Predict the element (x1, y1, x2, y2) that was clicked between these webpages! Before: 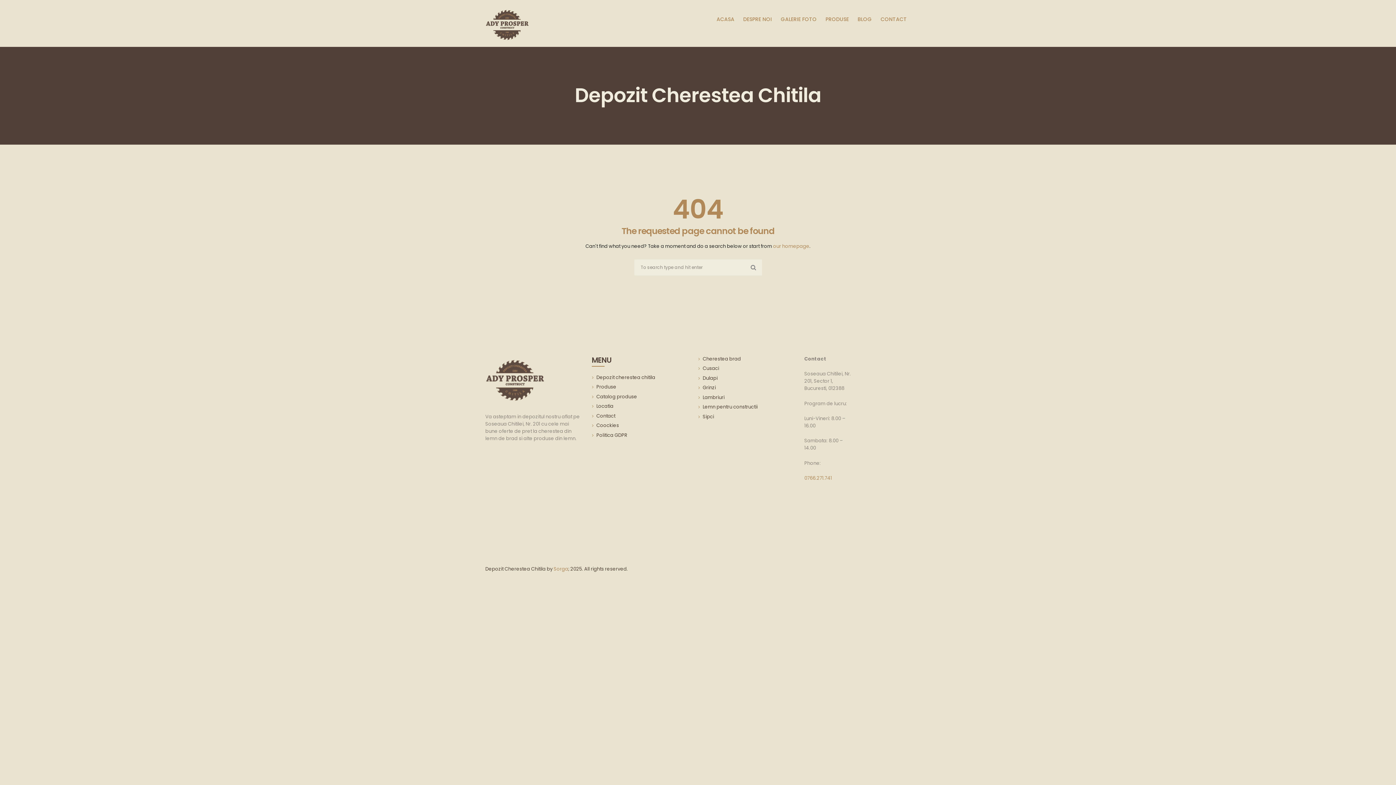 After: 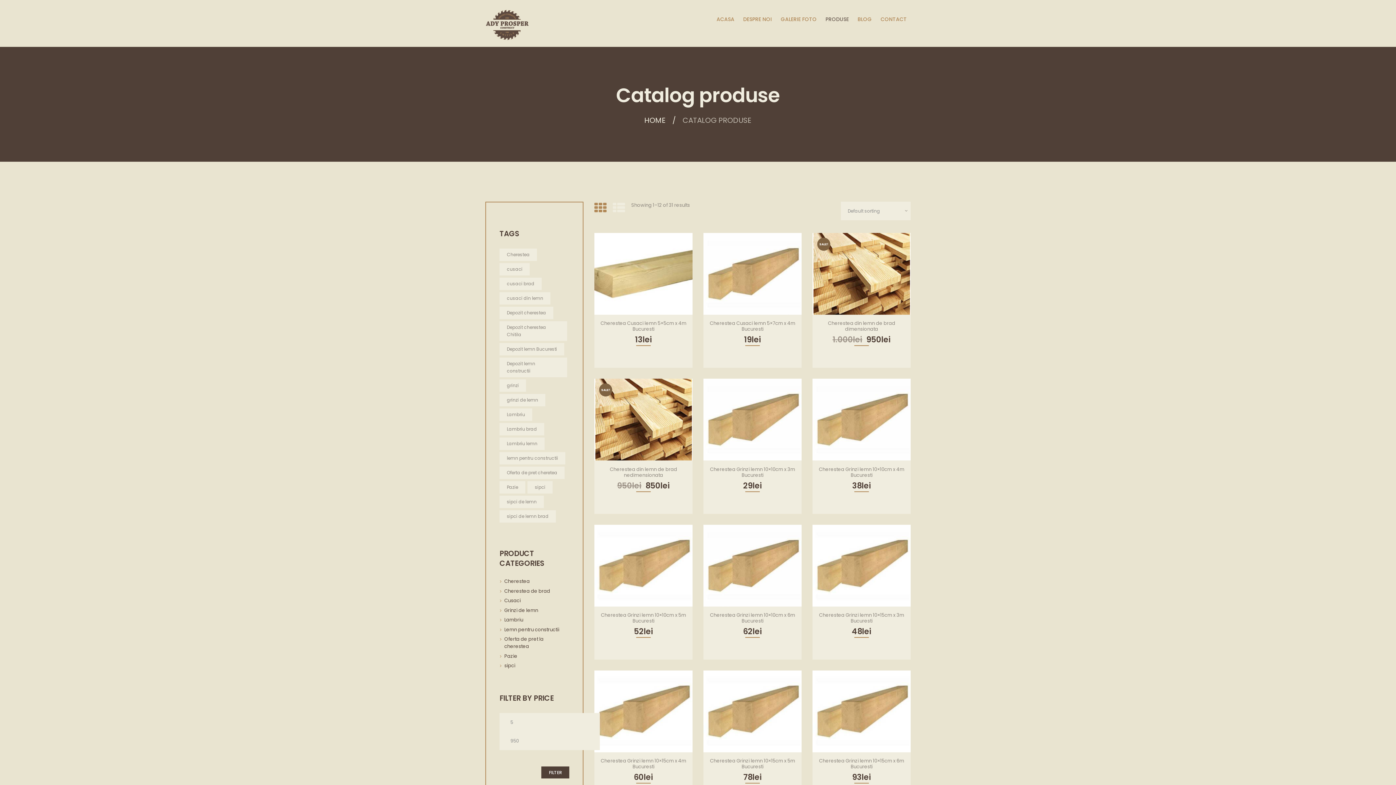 Action: bbox: (596, 393, 637, 400) label: Catalog produse